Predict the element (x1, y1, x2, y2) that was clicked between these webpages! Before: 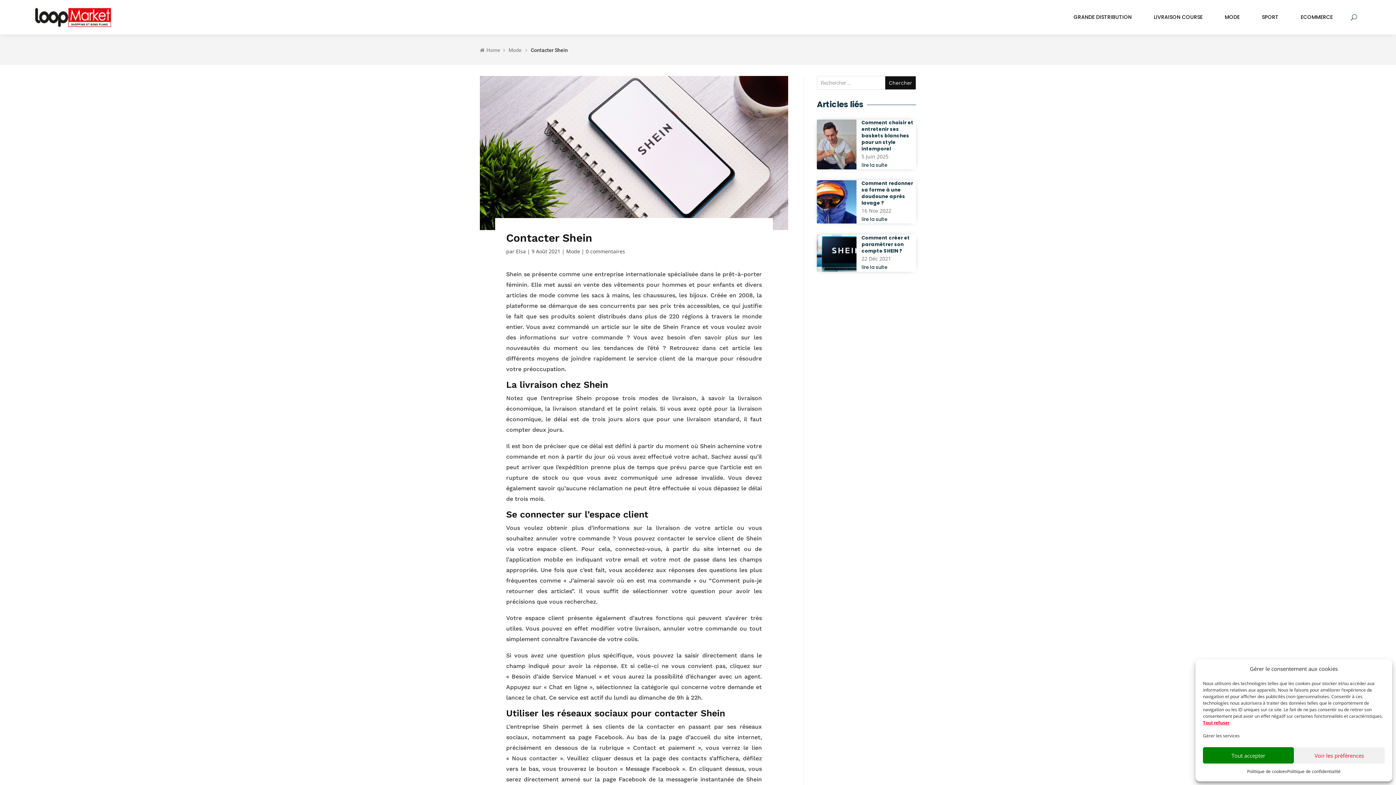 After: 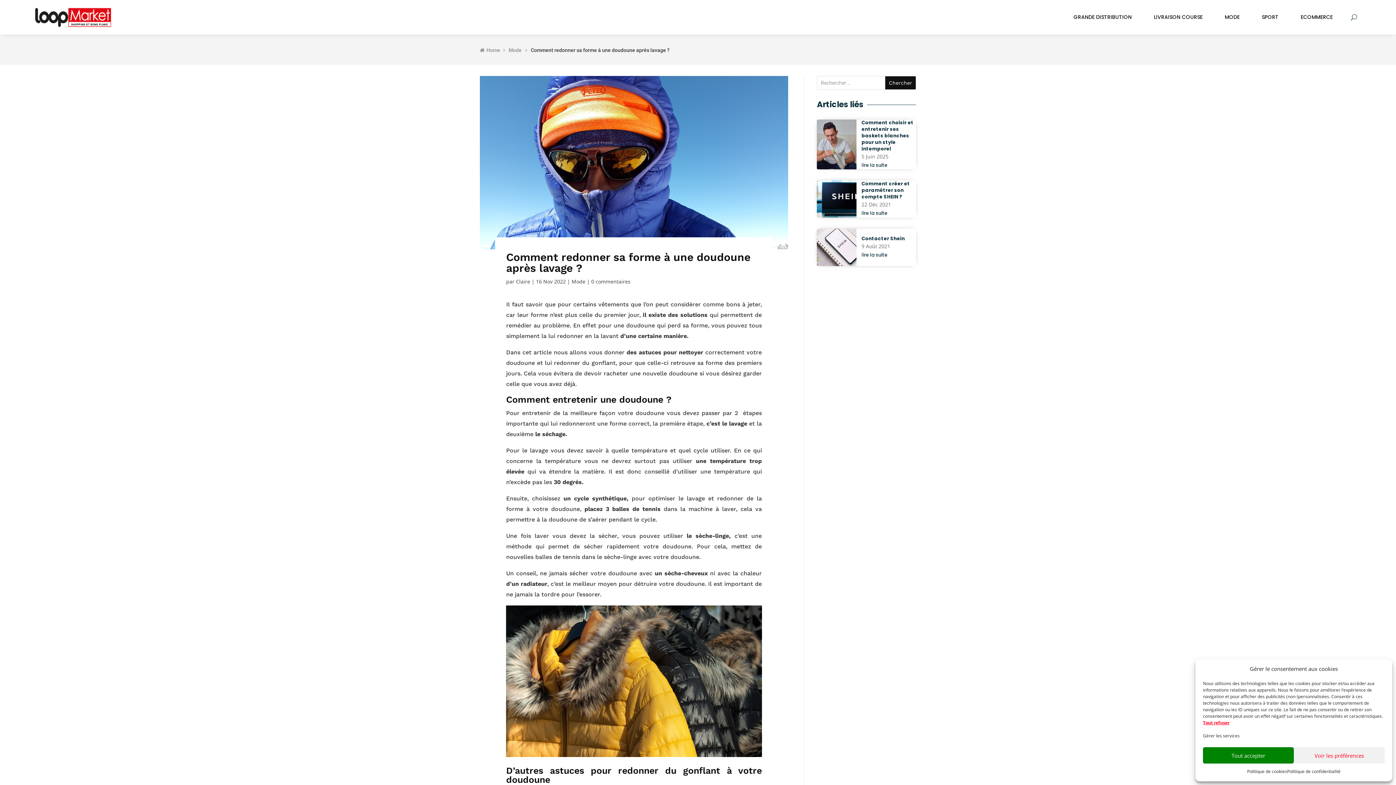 Action: label: Comment redonner sa forme à une doudoune après lavage ? bbox: (861, 180, 913, 206)